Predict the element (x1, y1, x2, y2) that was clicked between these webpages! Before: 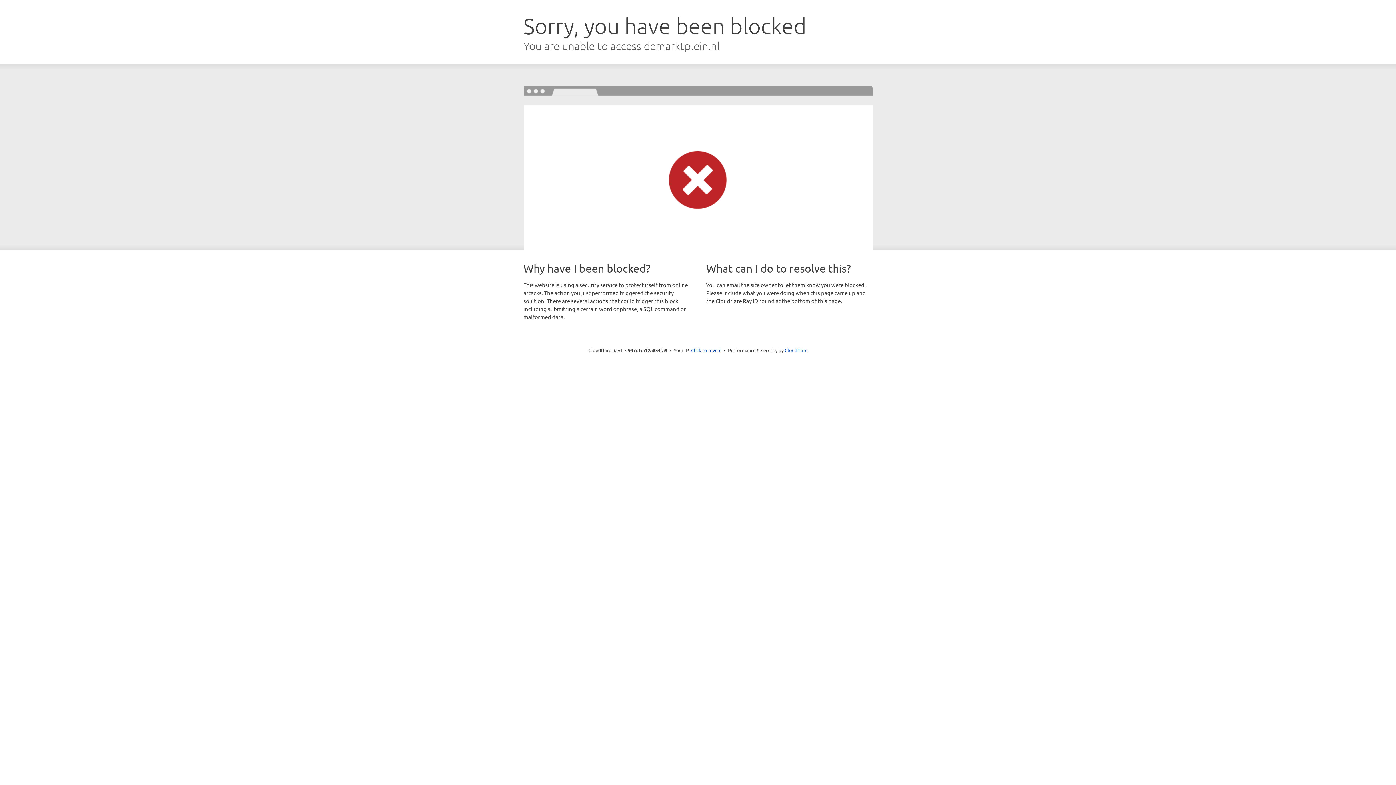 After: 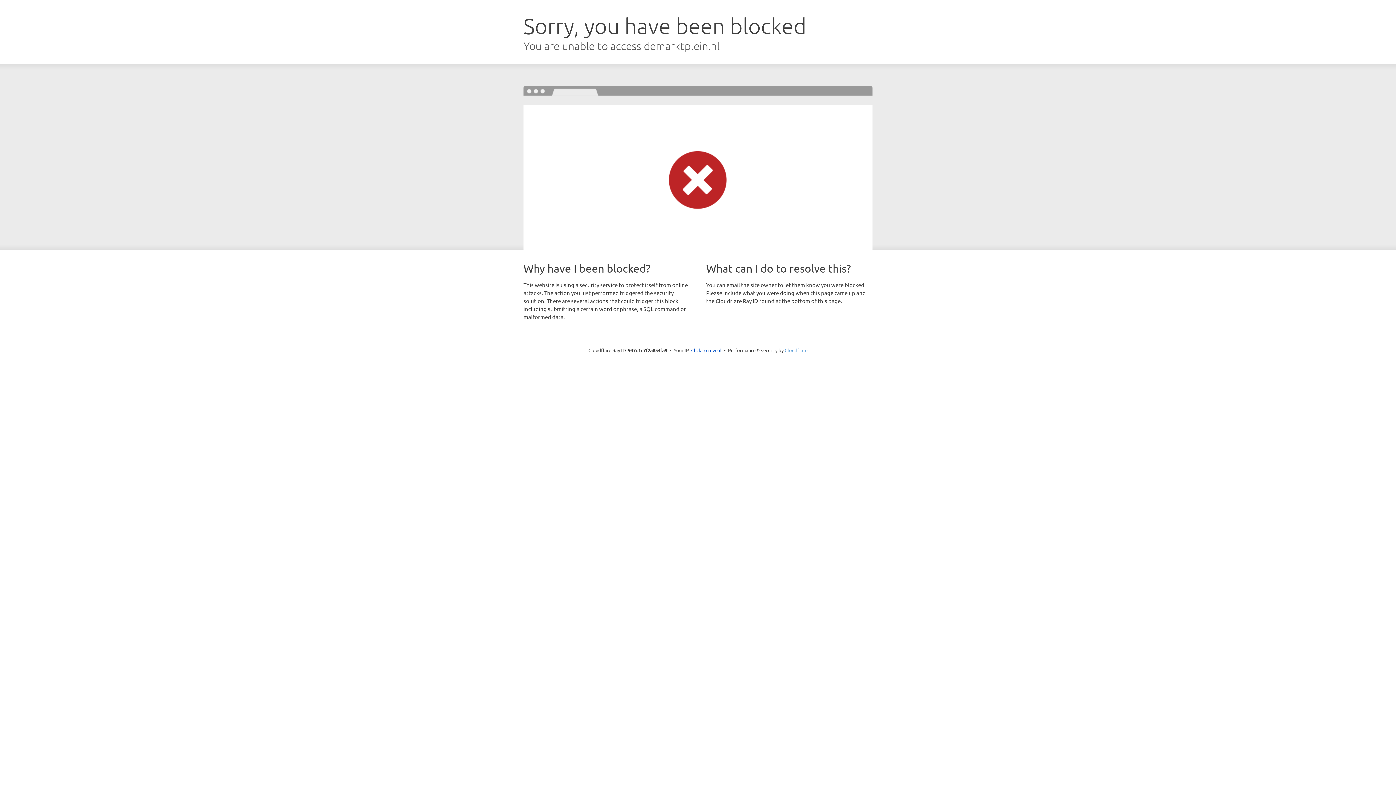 Action: label: Cloudflare bbox: (784, 347, 807, 353)